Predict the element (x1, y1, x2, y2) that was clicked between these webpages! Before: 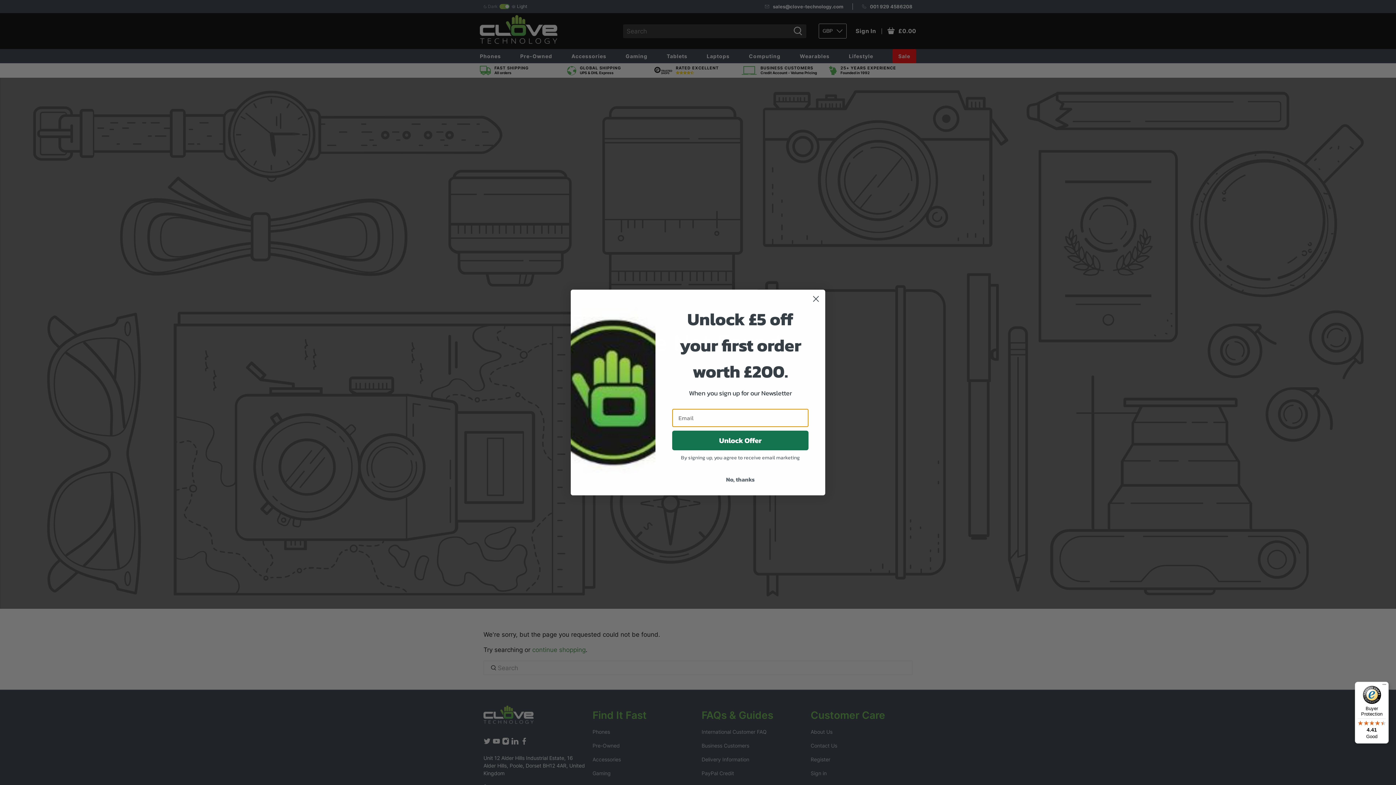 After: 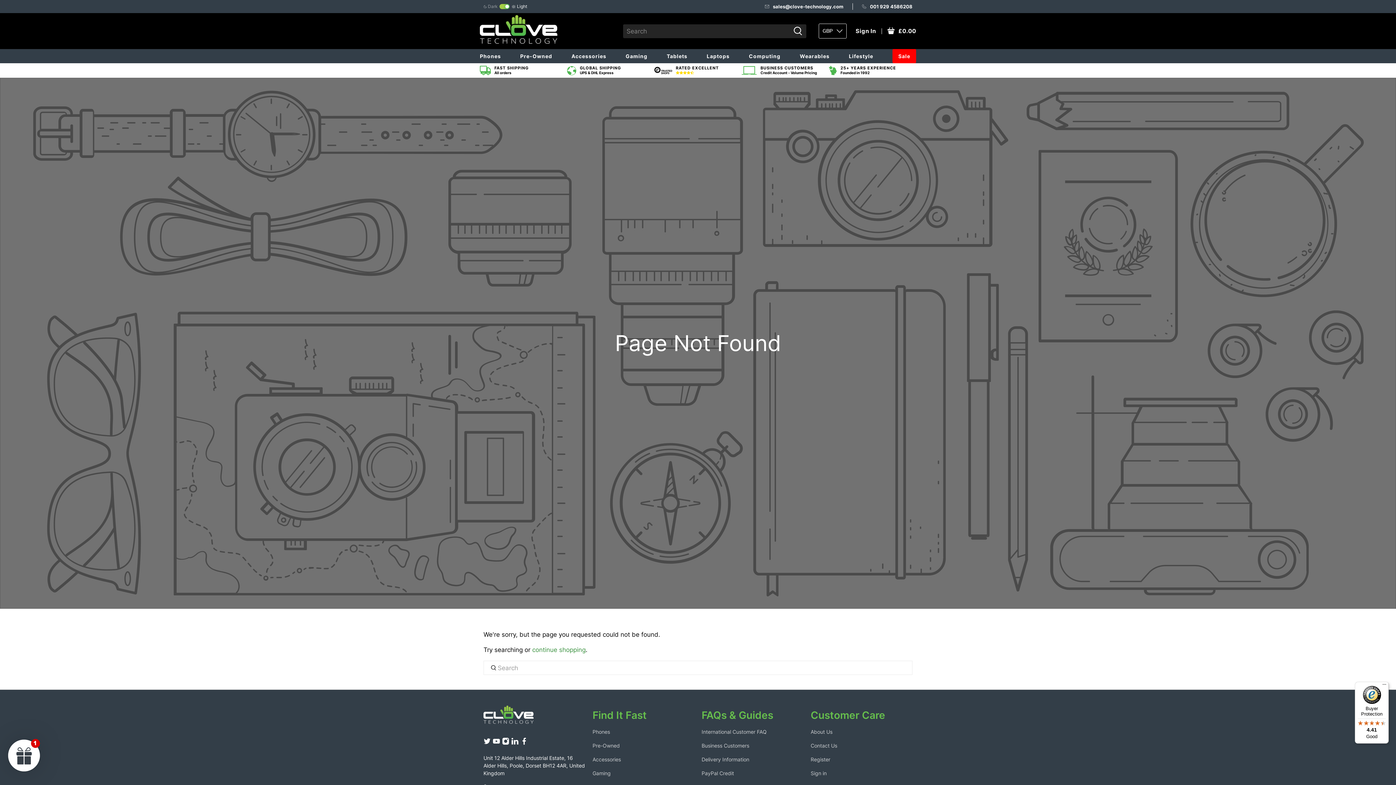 Action: label: No, thanks bbox: (672, 472, 808, 486)